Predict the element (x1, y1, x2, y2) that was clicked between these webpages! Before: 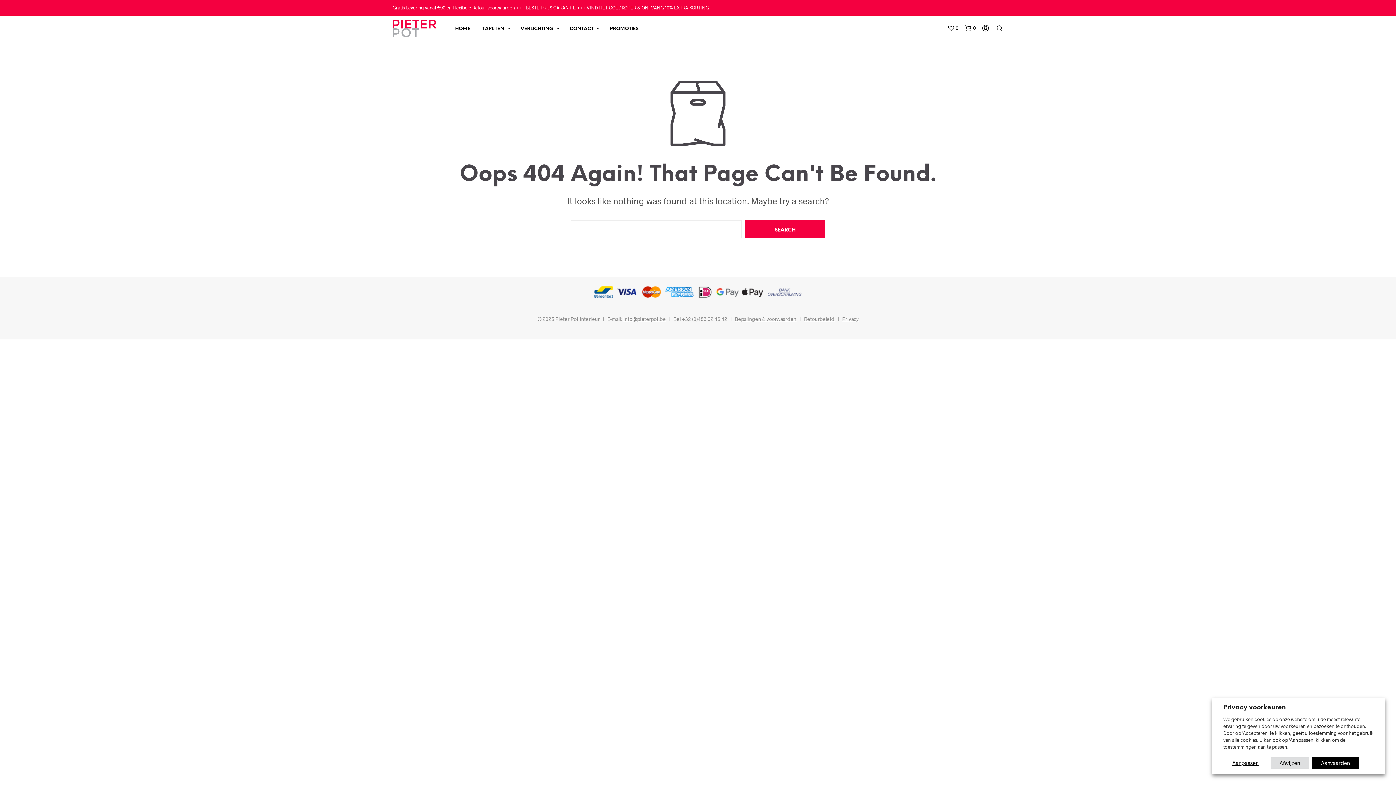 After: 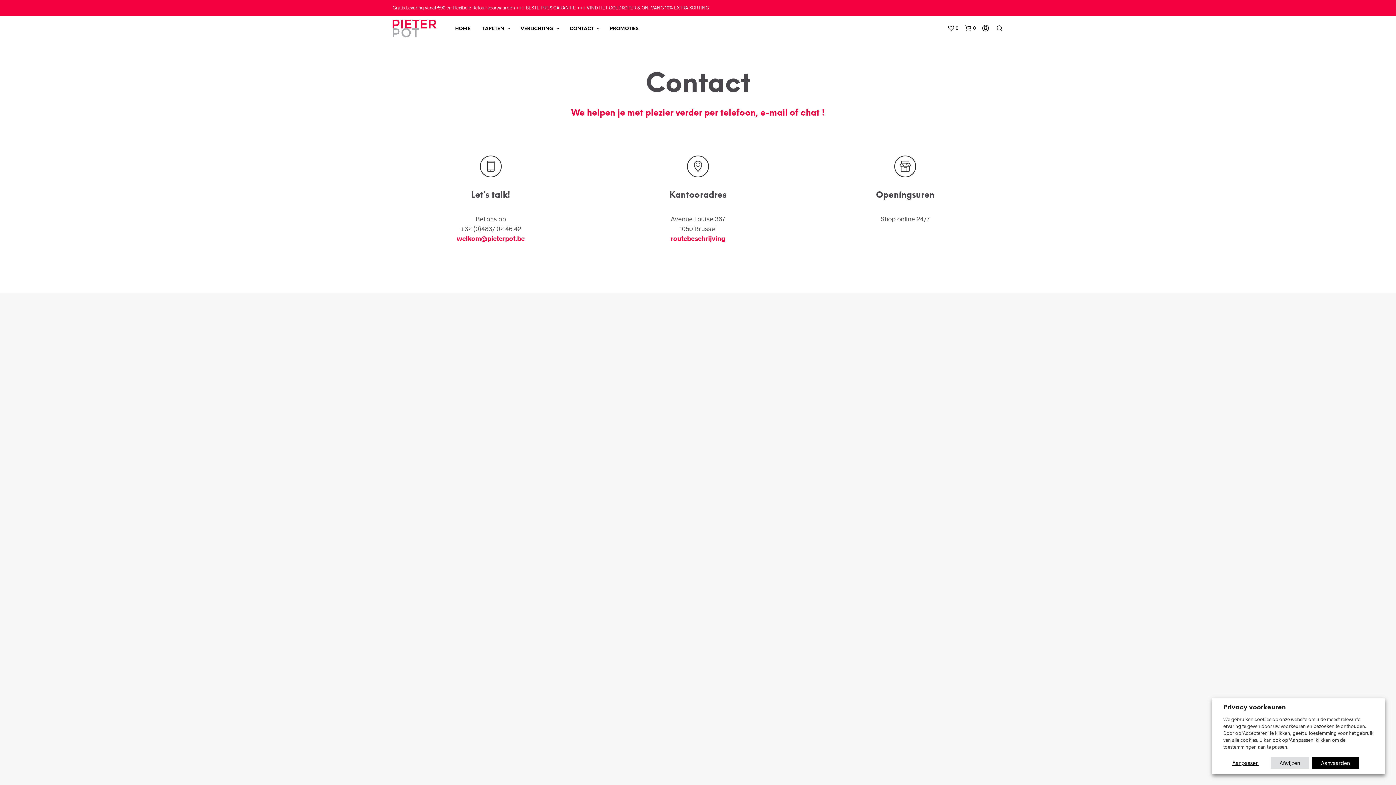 Action: label: CONTACT bbox: (564, 25, 599, 32)